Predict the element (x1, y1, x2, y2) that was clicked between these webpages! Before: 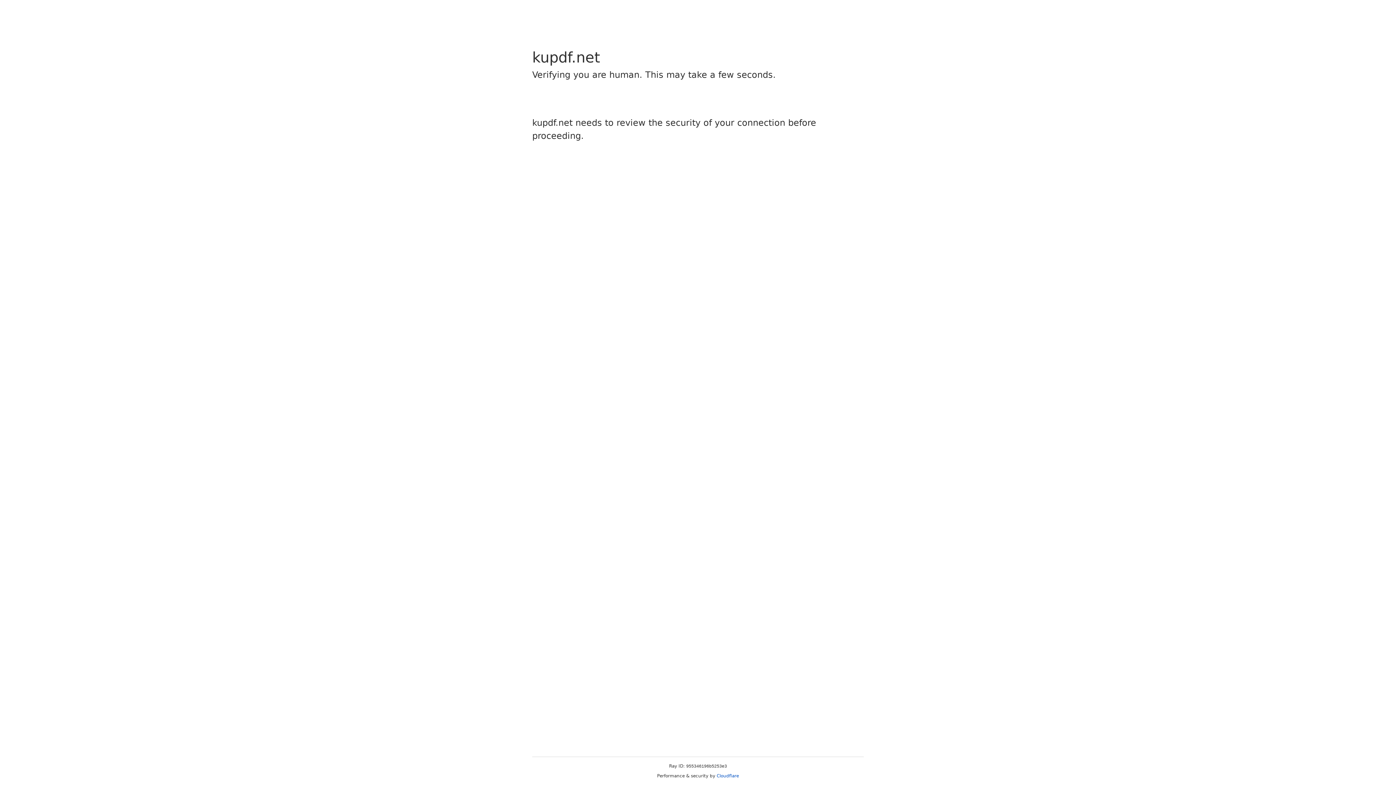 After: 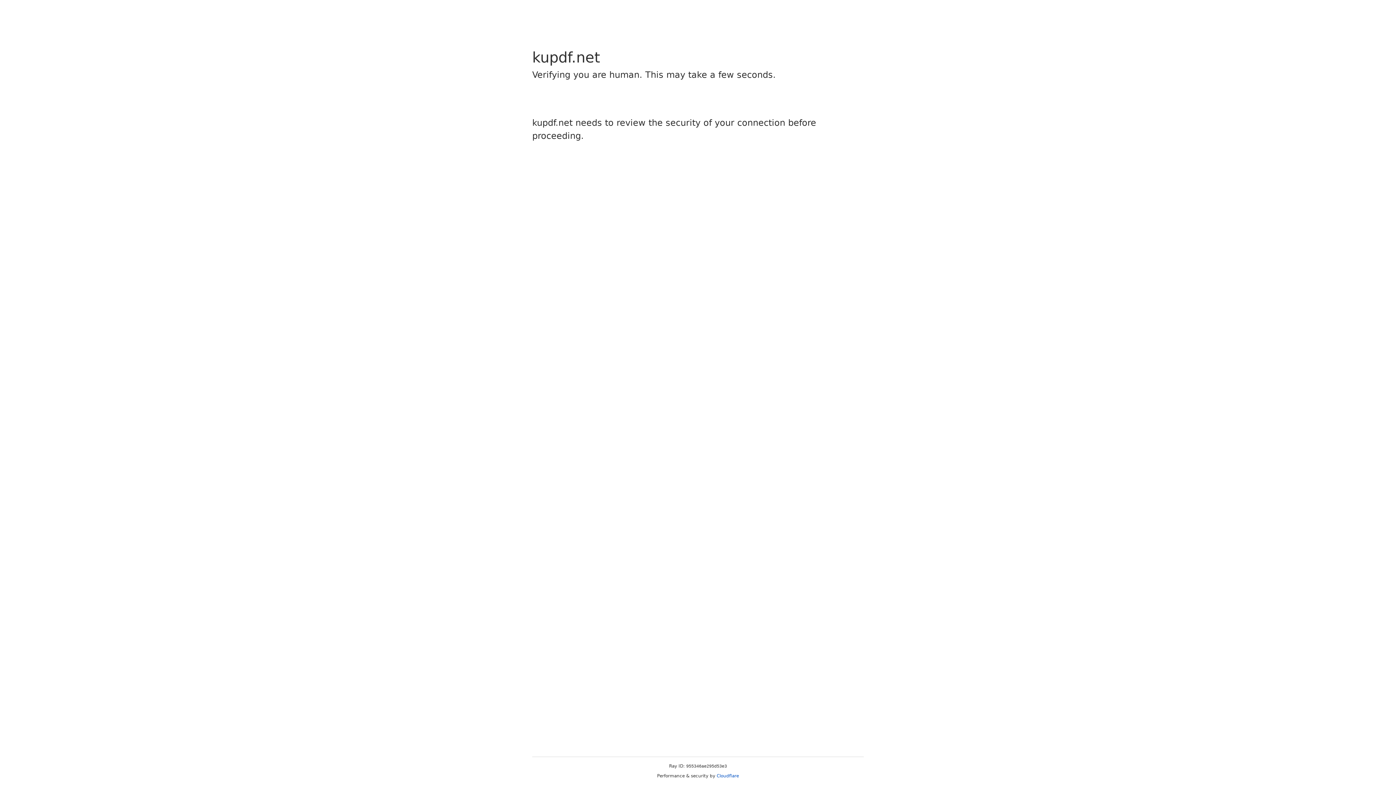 Action: bbox: (716, 773, 739, 778) label: Cloudflare